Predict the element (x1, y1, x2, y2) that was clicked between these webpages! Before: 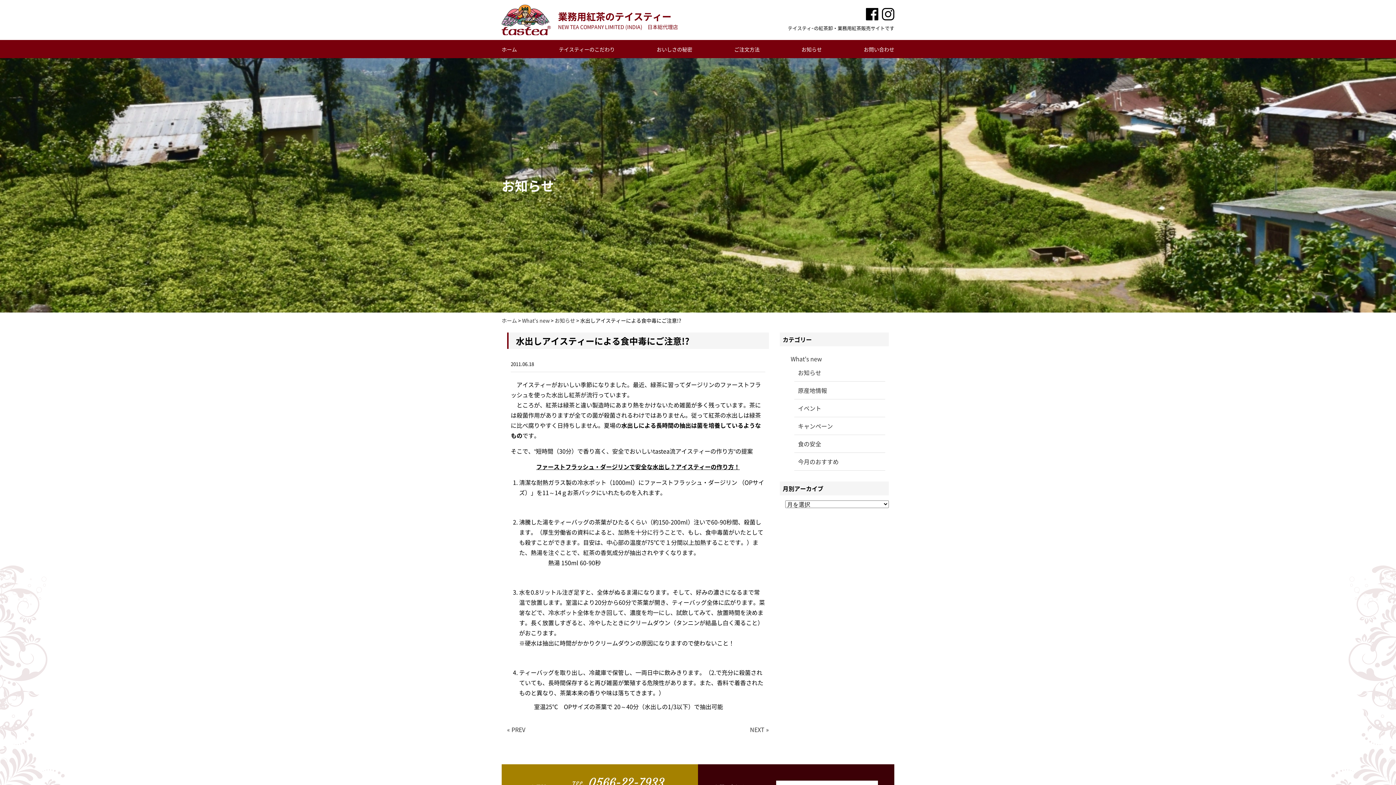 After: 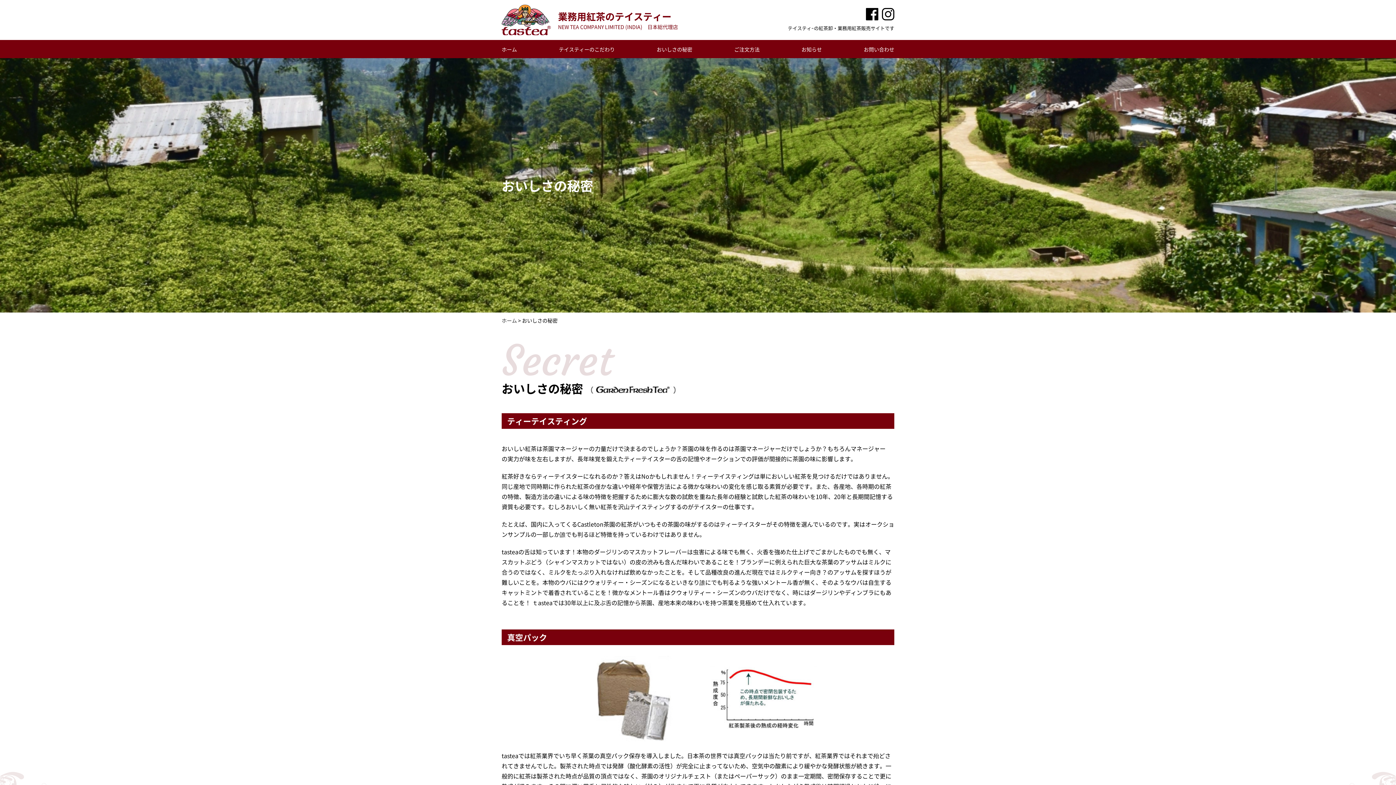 Action: label: おいしさの秘密 bbox: (656, 45, 692, 53)